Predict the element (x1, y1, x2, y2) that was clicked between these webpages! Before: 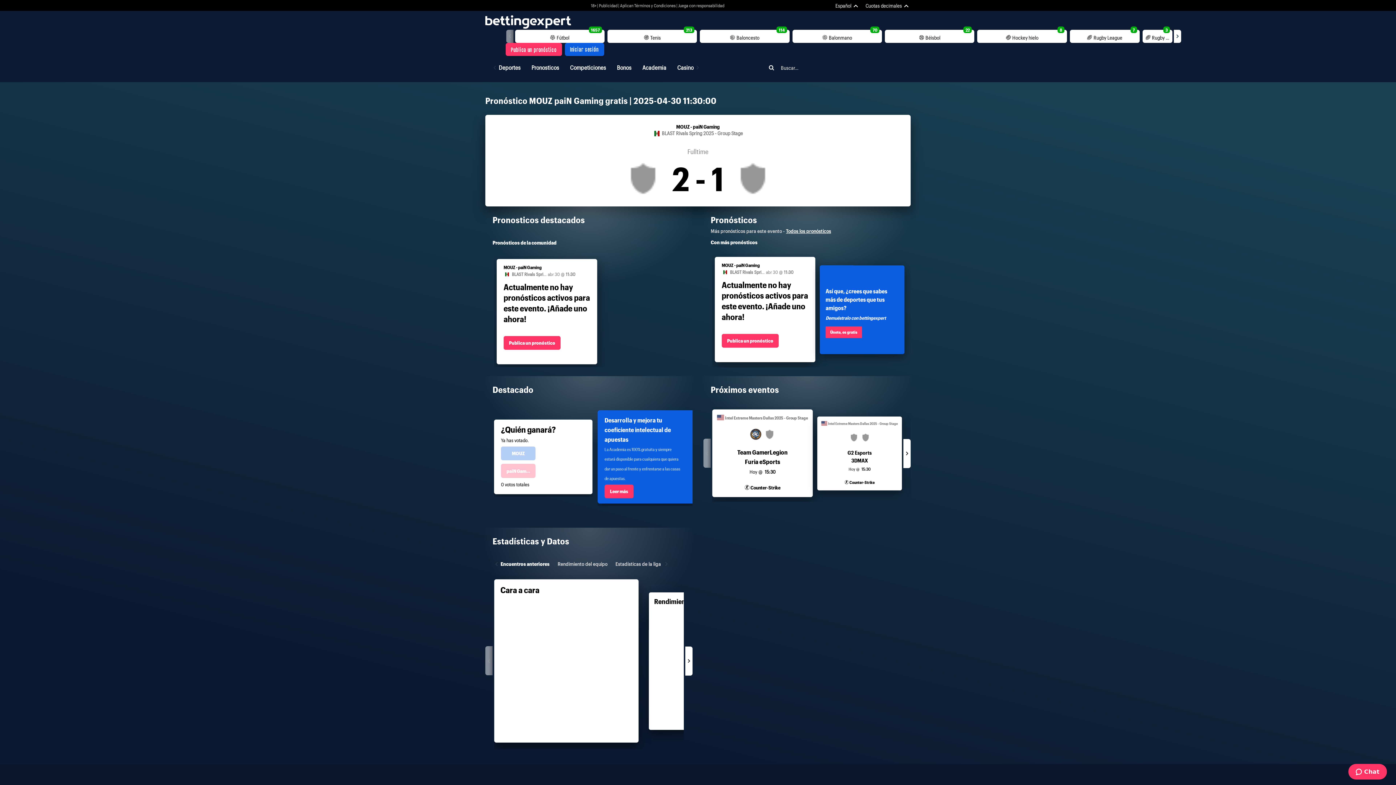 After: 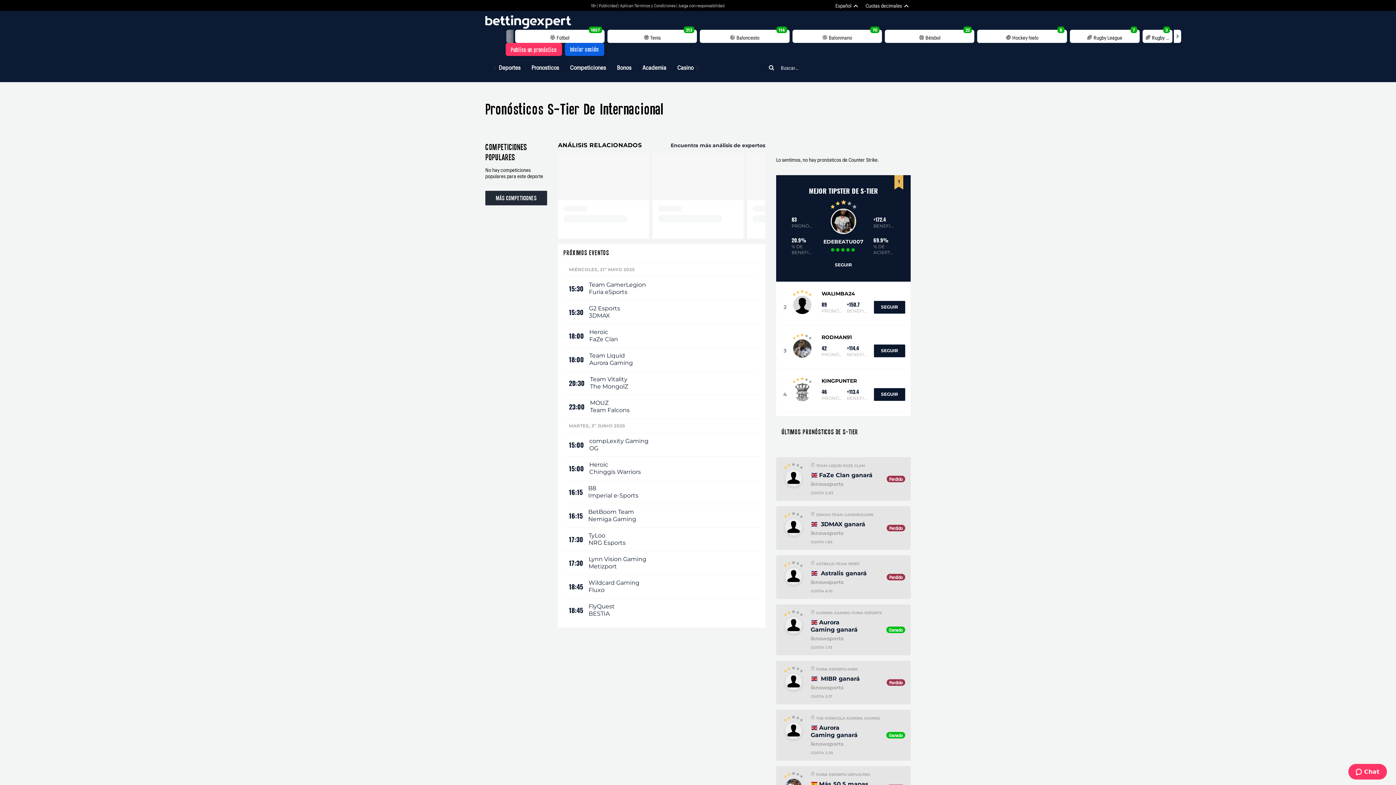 Action: label: Intel Extreme Masters Dallas 2025 - Group Stage bbox: (828, 421, 898, 425)